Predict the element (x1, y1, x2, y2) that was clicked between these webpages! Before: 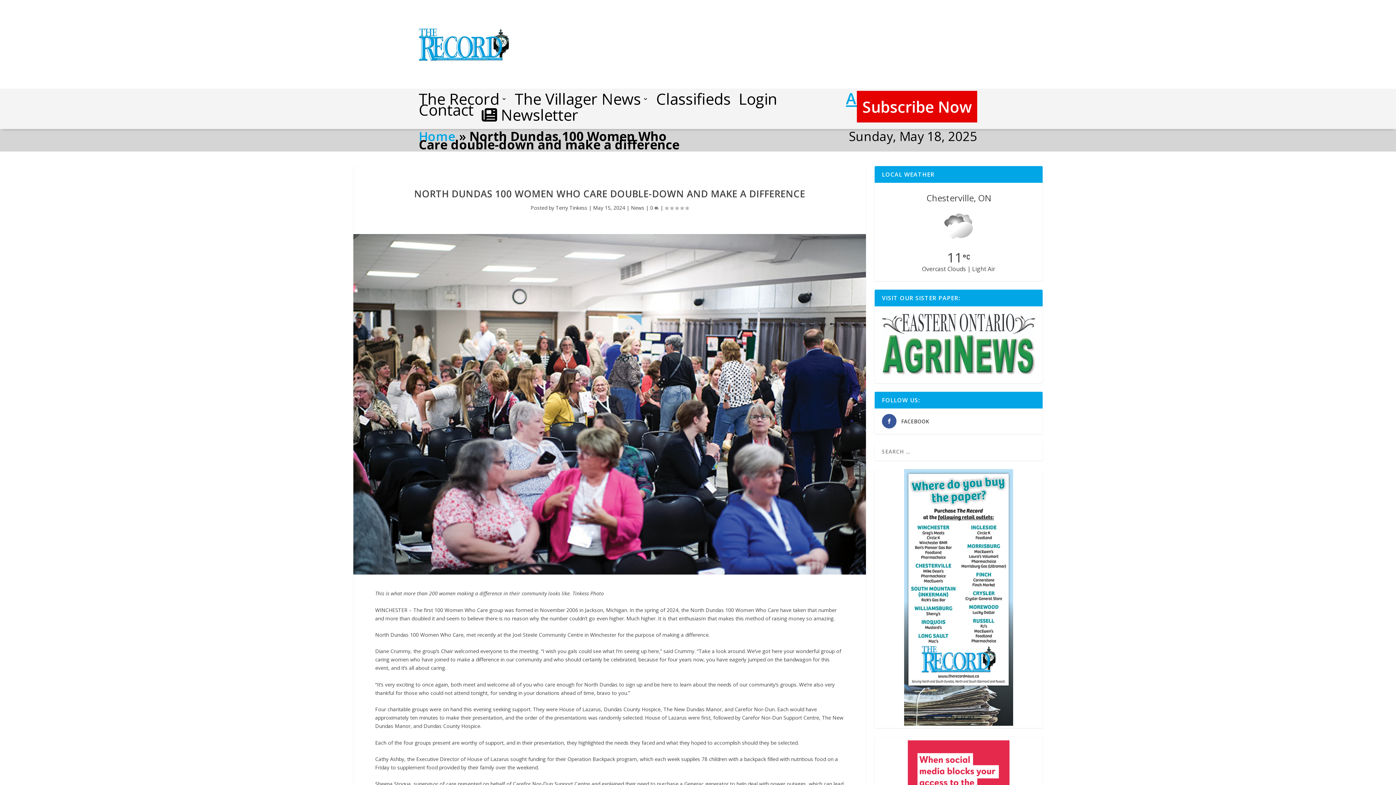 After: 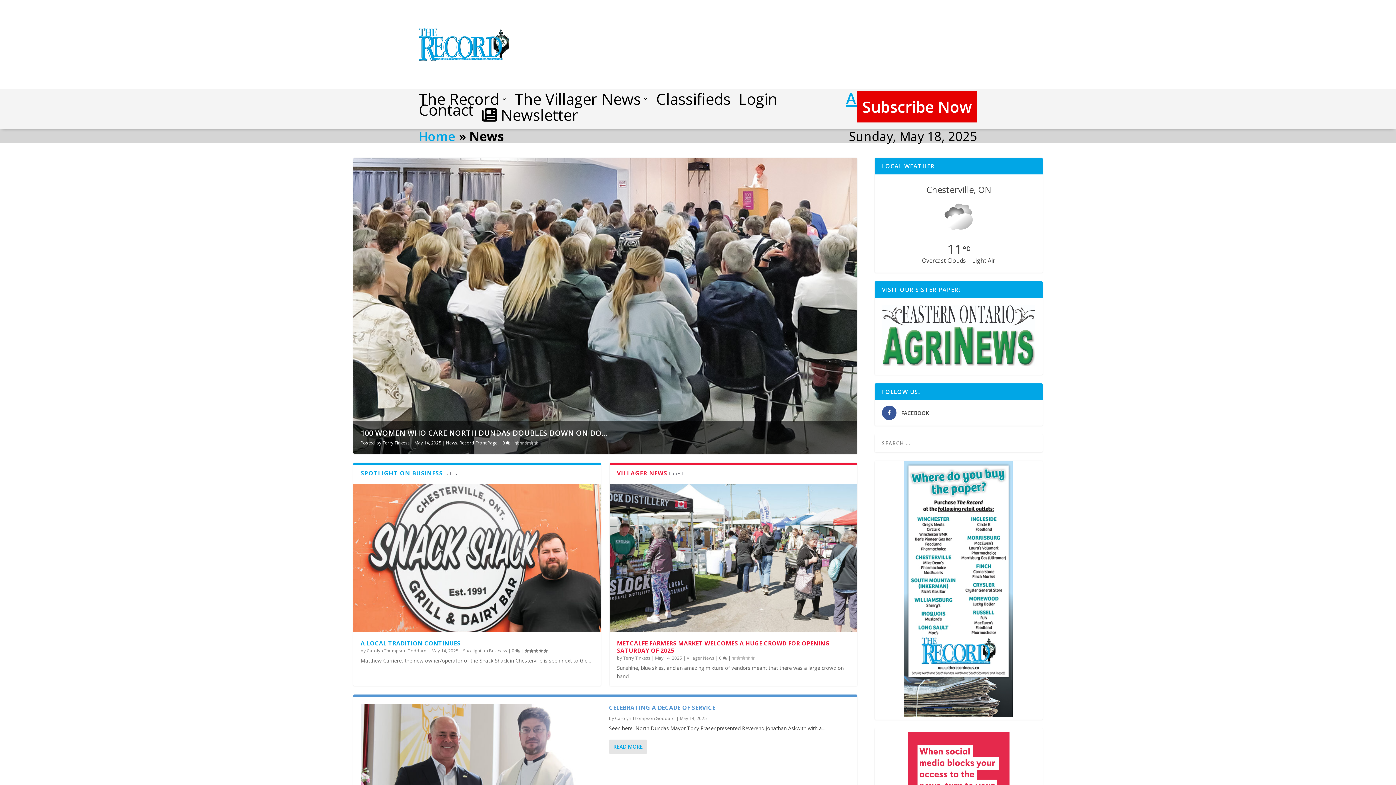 Action: label: News bbox: (631, 204, 644, 211)